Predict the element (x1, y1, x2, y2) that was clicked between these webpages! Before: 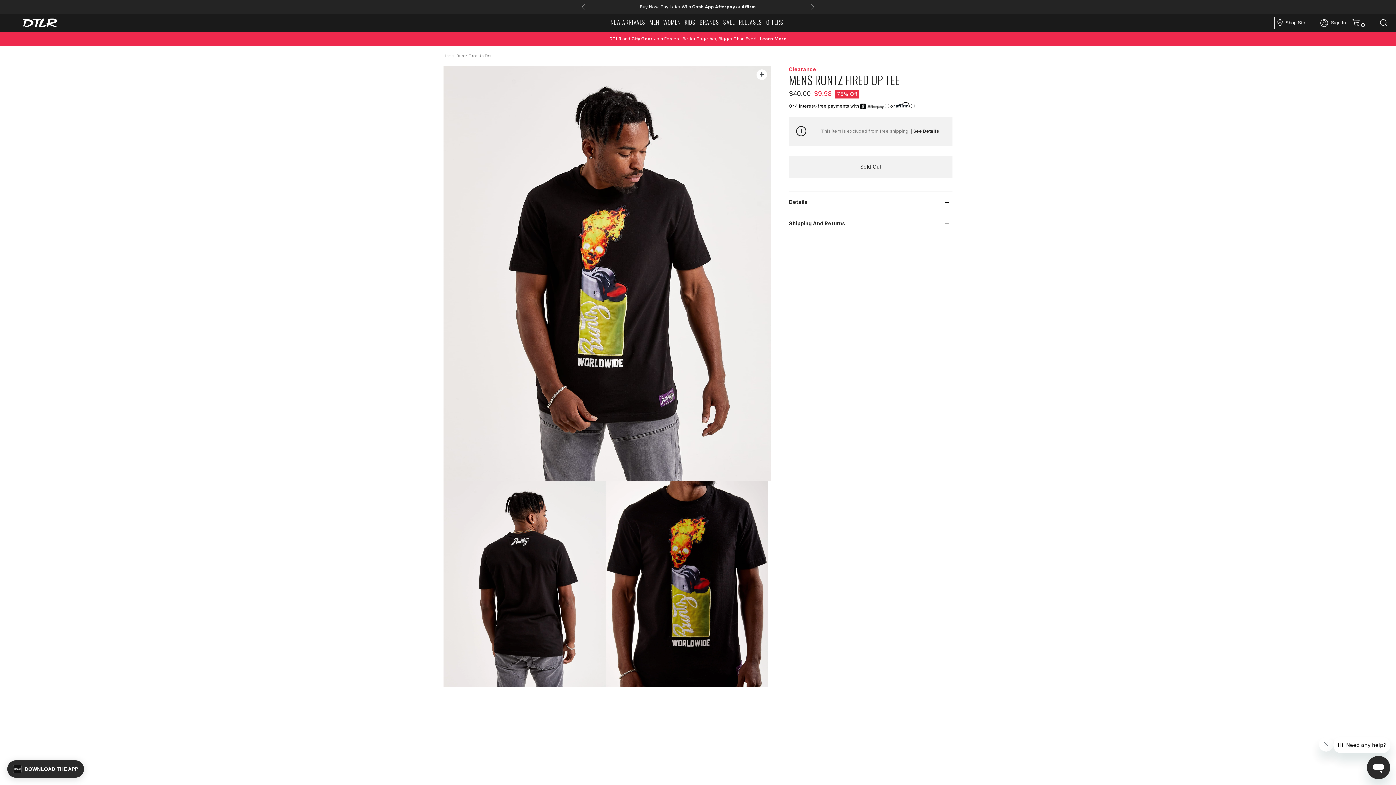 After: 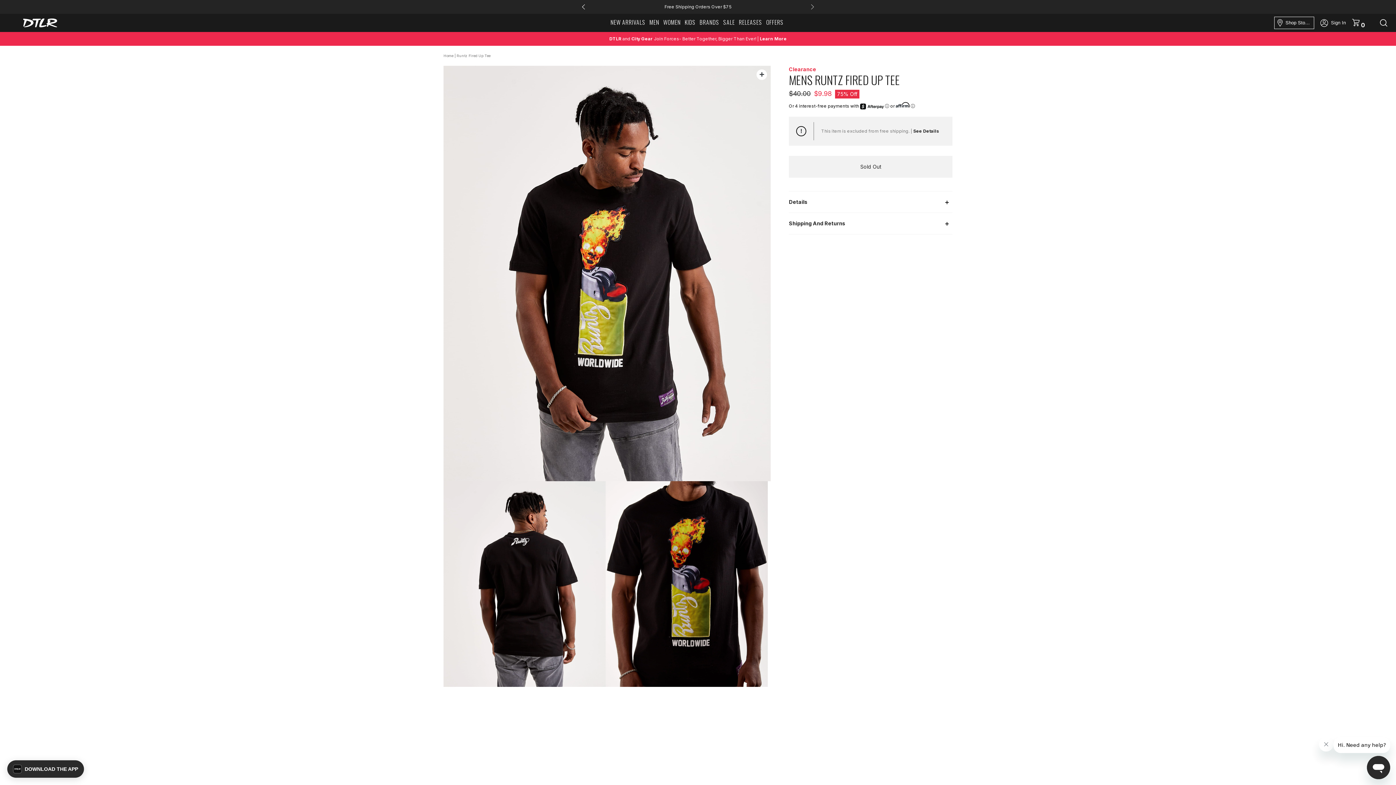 Action: label: Previous bbox: (580, 0, 587, 14)